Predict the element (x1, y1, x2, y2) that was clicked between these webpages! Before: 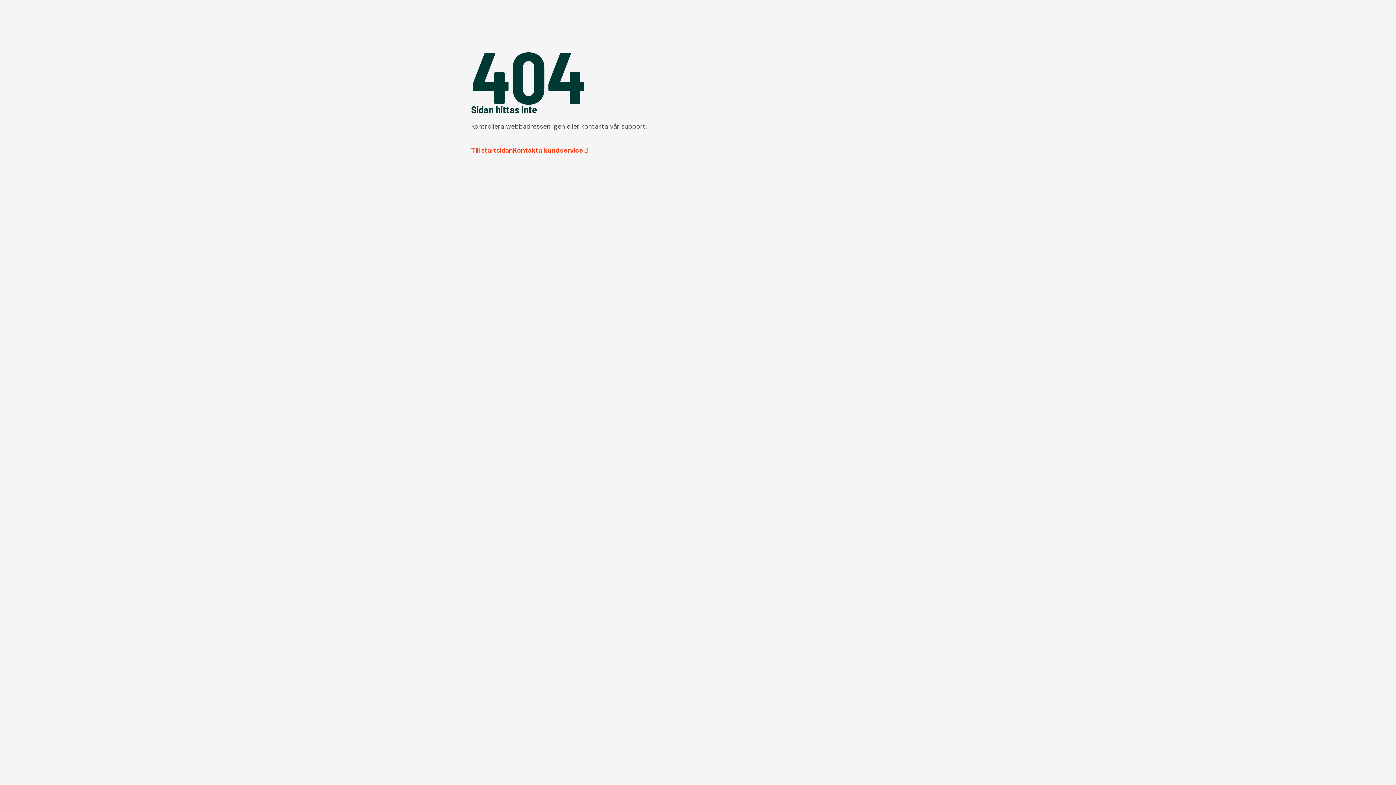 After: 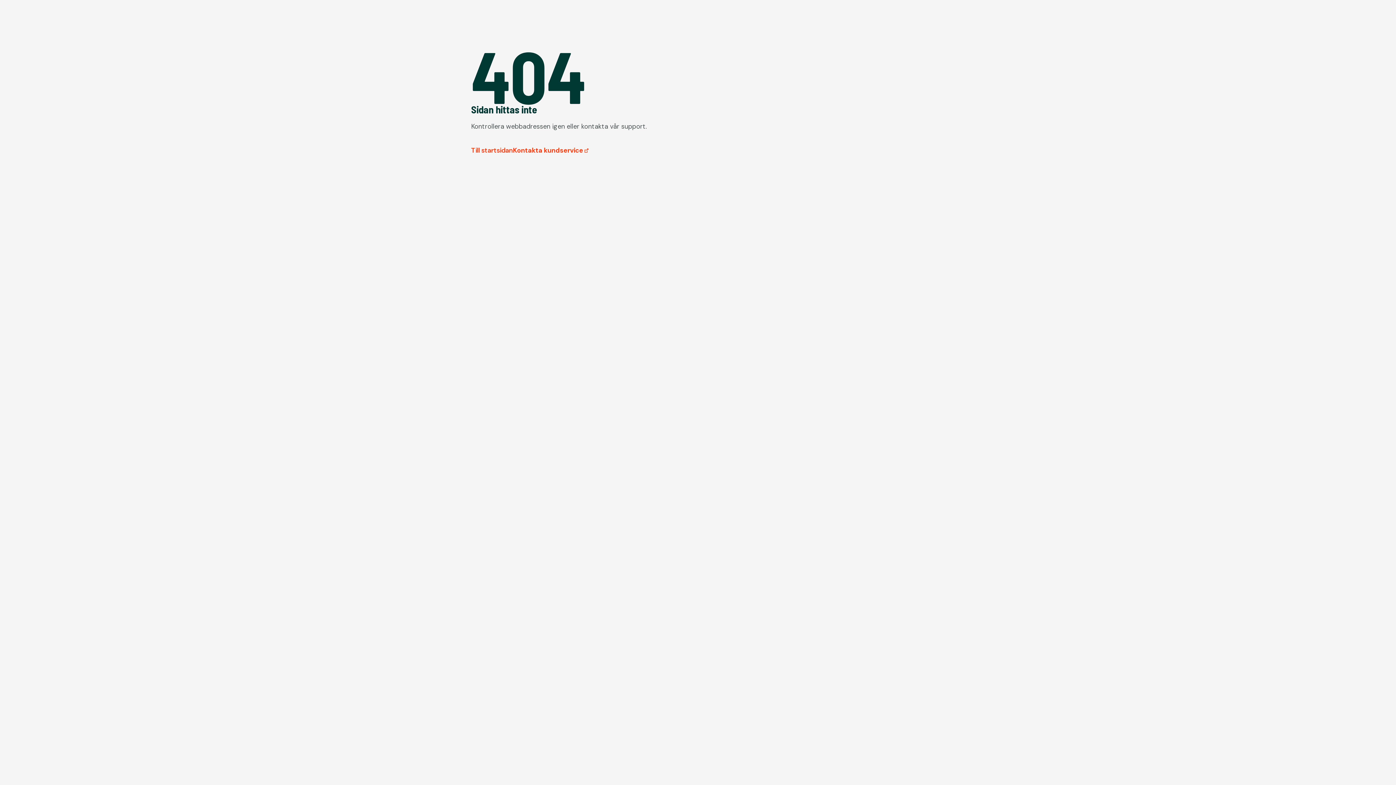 Action: bbox: (513, 146, 588, 154) label: Kontakta kundservice 